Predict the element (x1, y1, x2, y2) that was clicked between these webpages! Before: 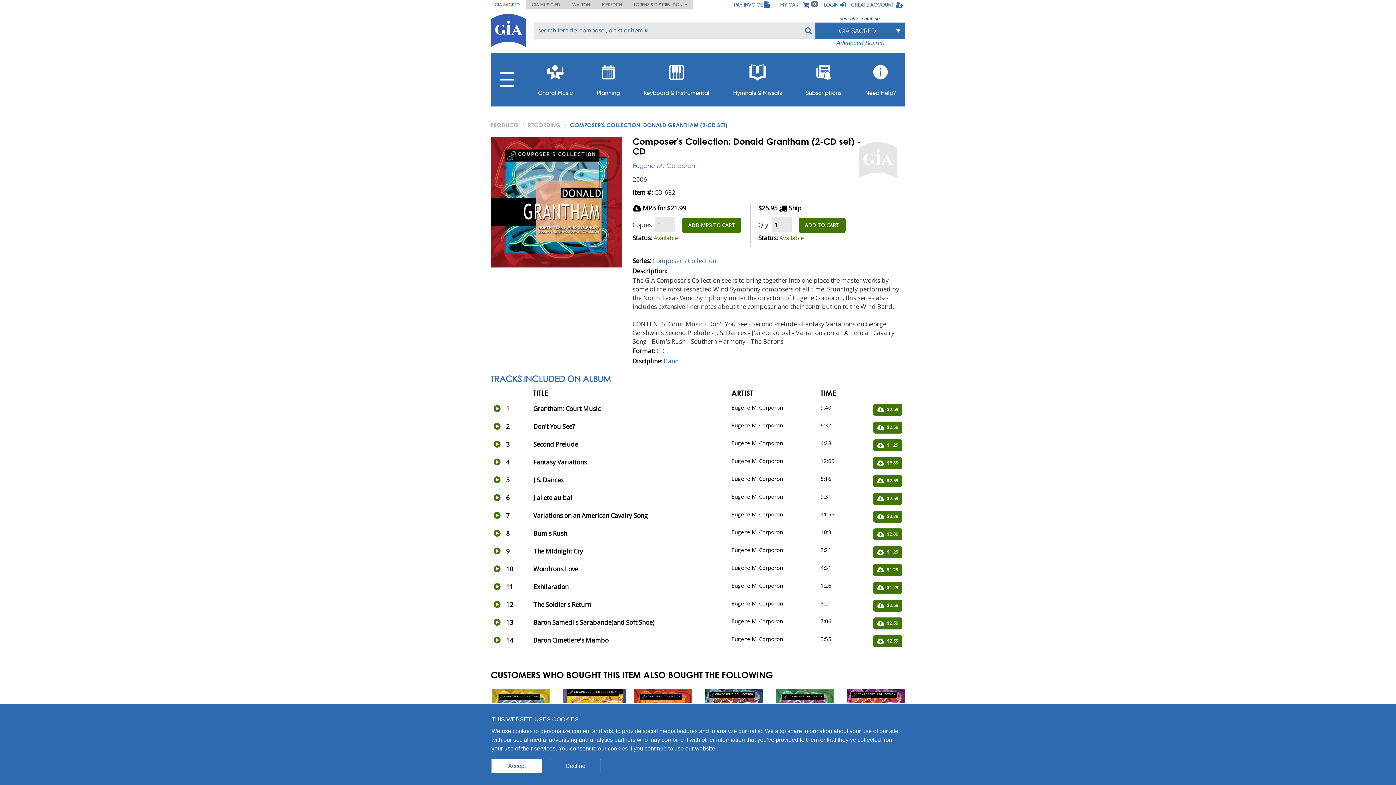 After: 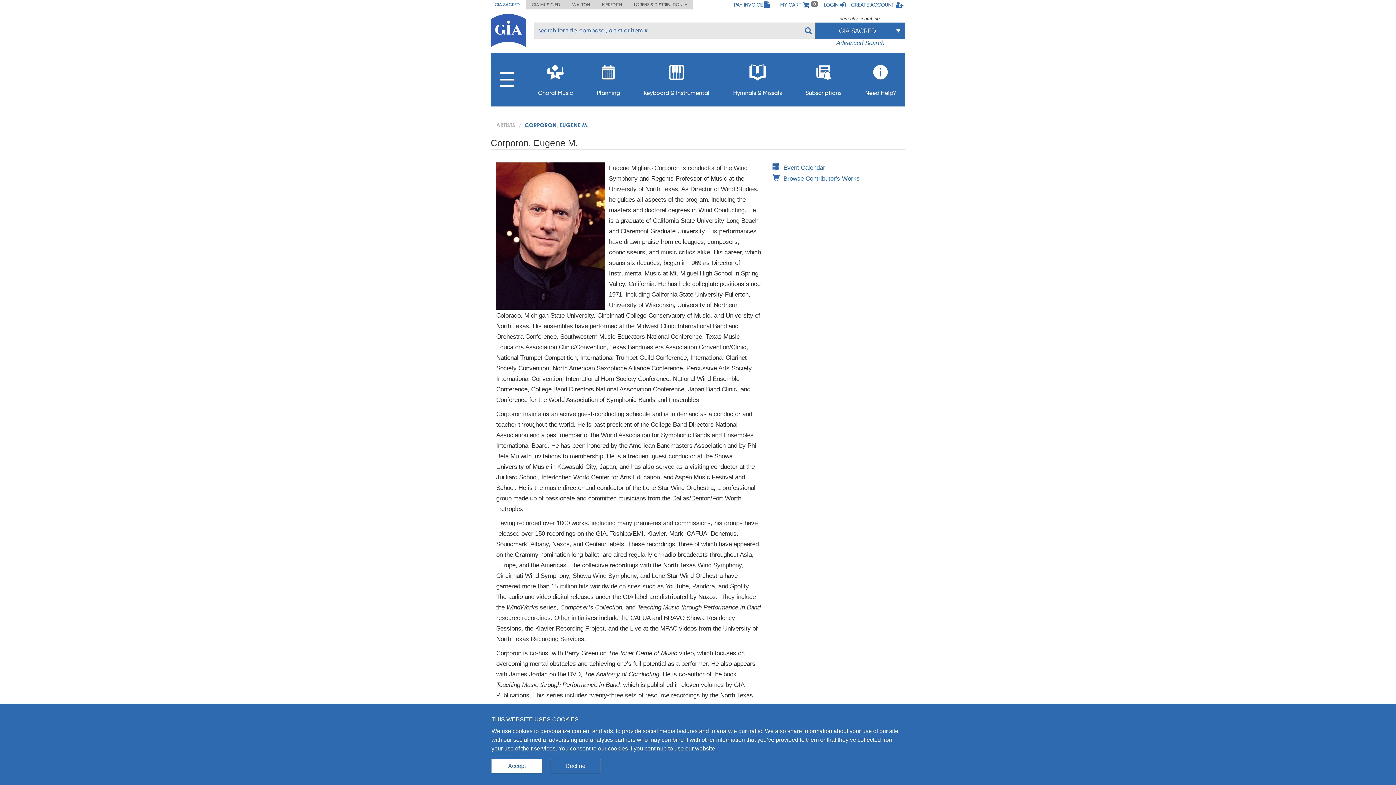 Action: label: Eugene M. Corporon bbox: (632, 161, 695, 169)